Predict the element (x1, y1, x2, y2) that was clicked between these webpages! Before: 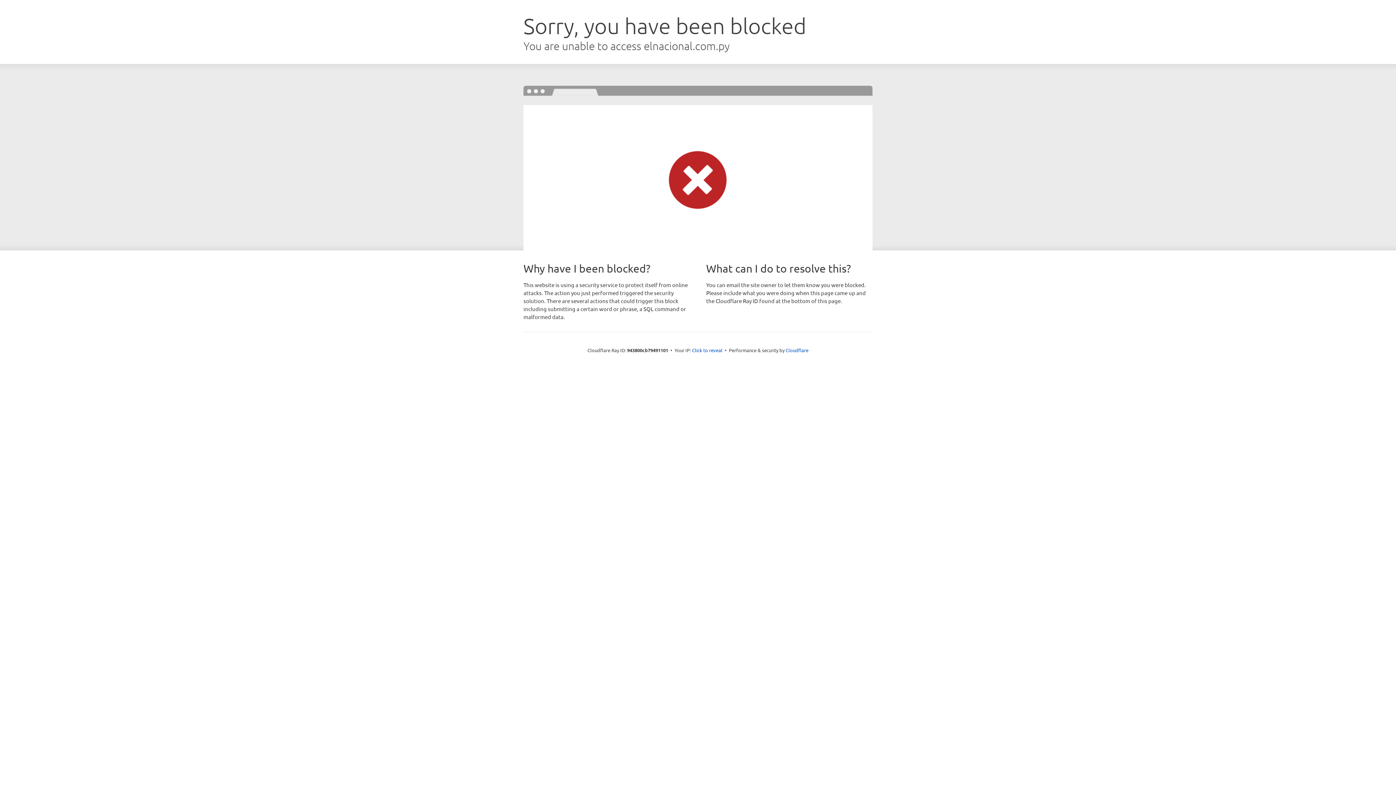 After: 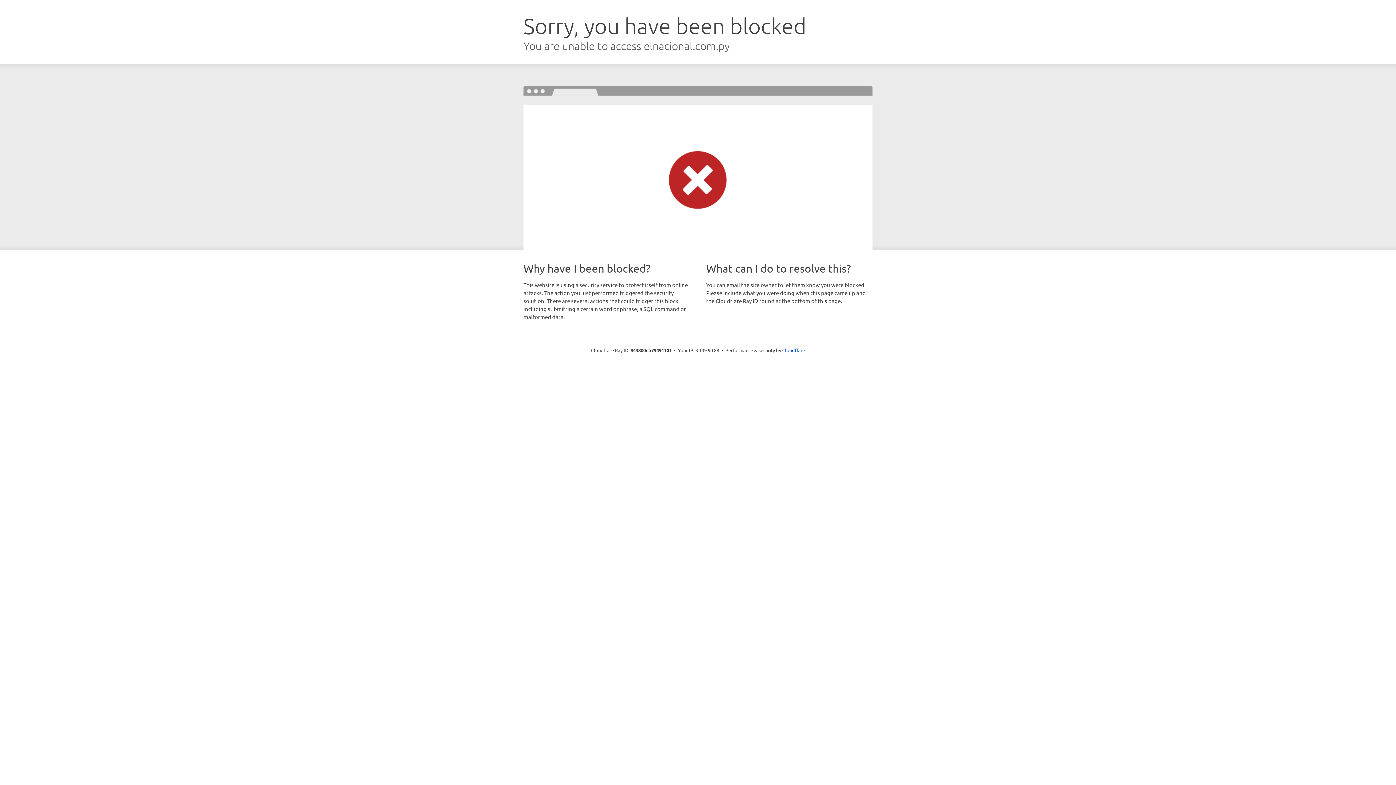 Action: label: Click to reveal bbox: (692, 346, 722, 353)